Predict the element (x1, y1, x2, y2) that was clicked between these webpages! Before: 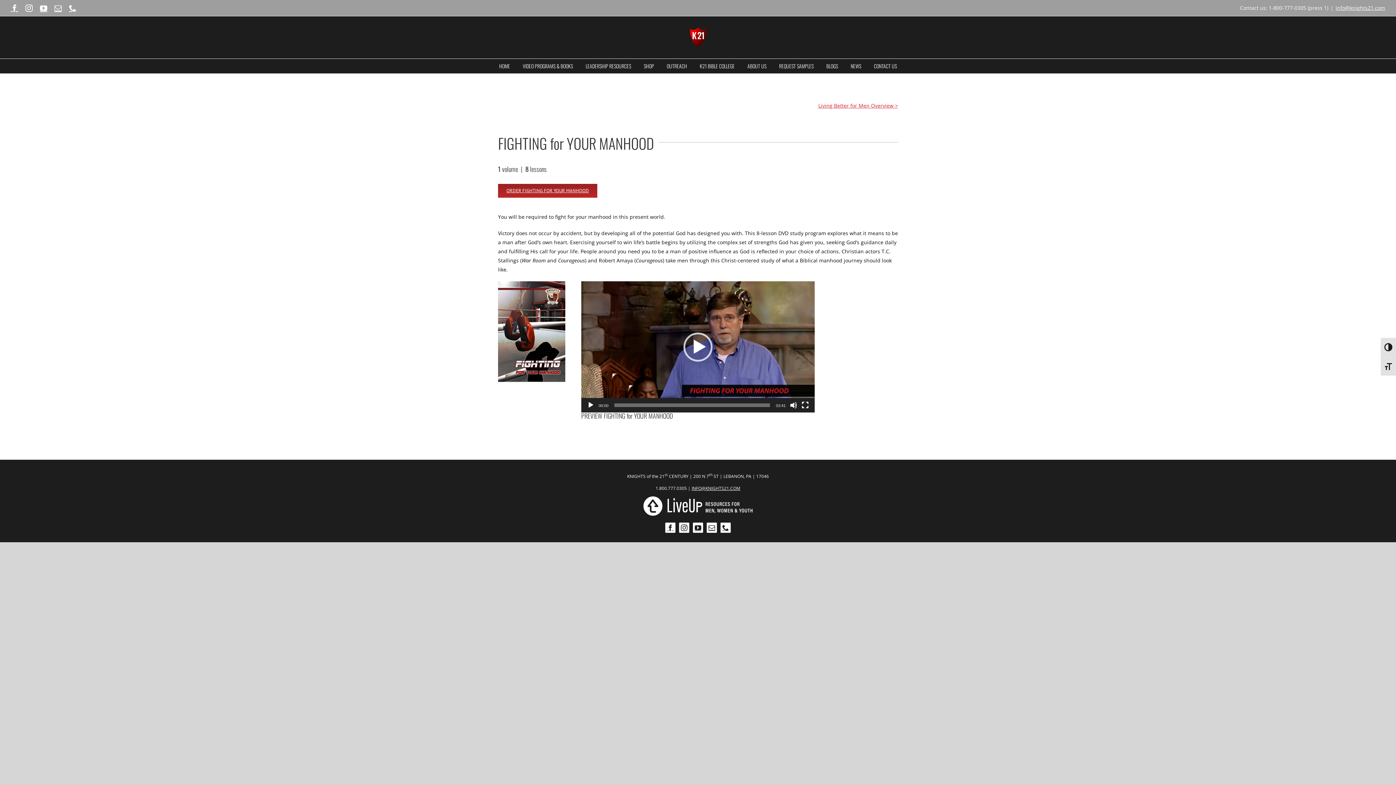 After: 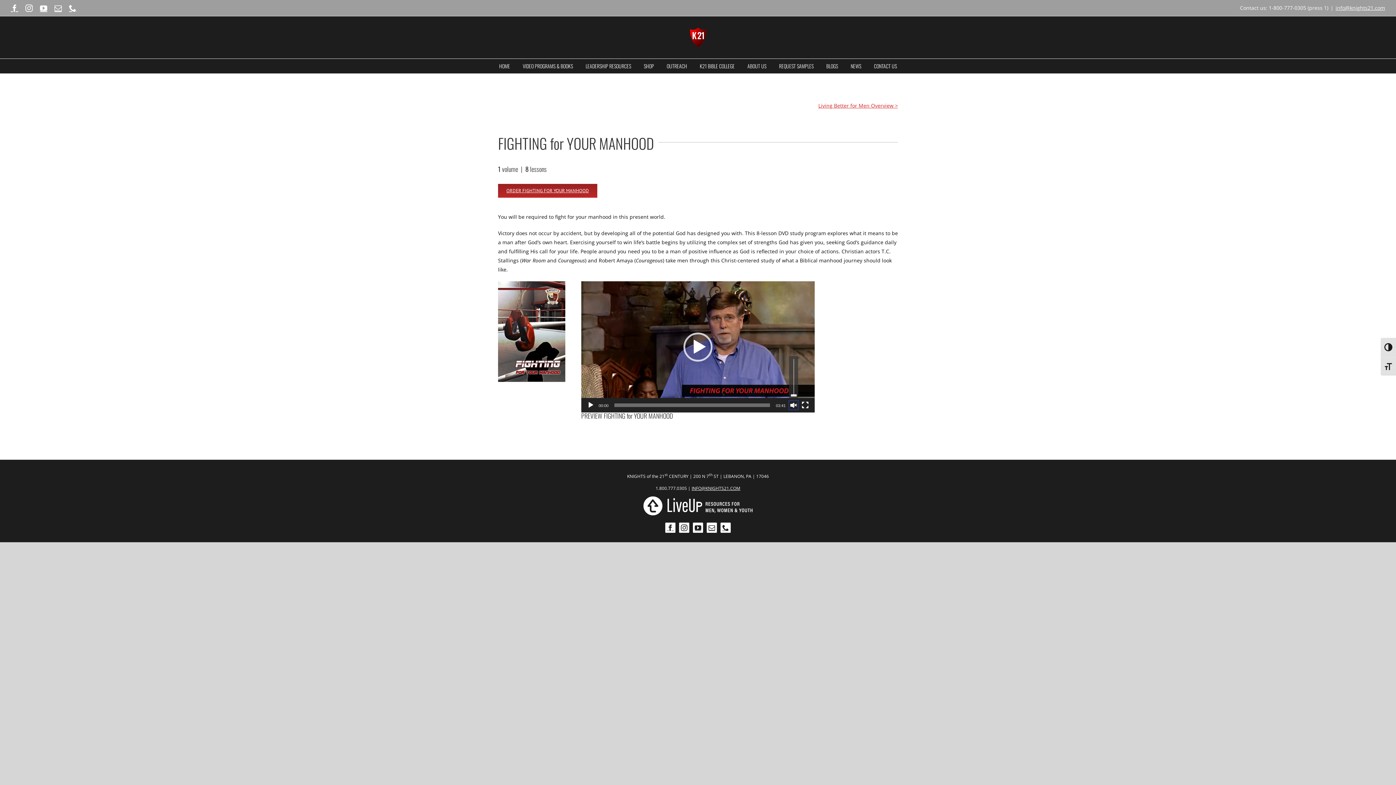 Action: bbox: (790, 401, 797, 409) label: Mute